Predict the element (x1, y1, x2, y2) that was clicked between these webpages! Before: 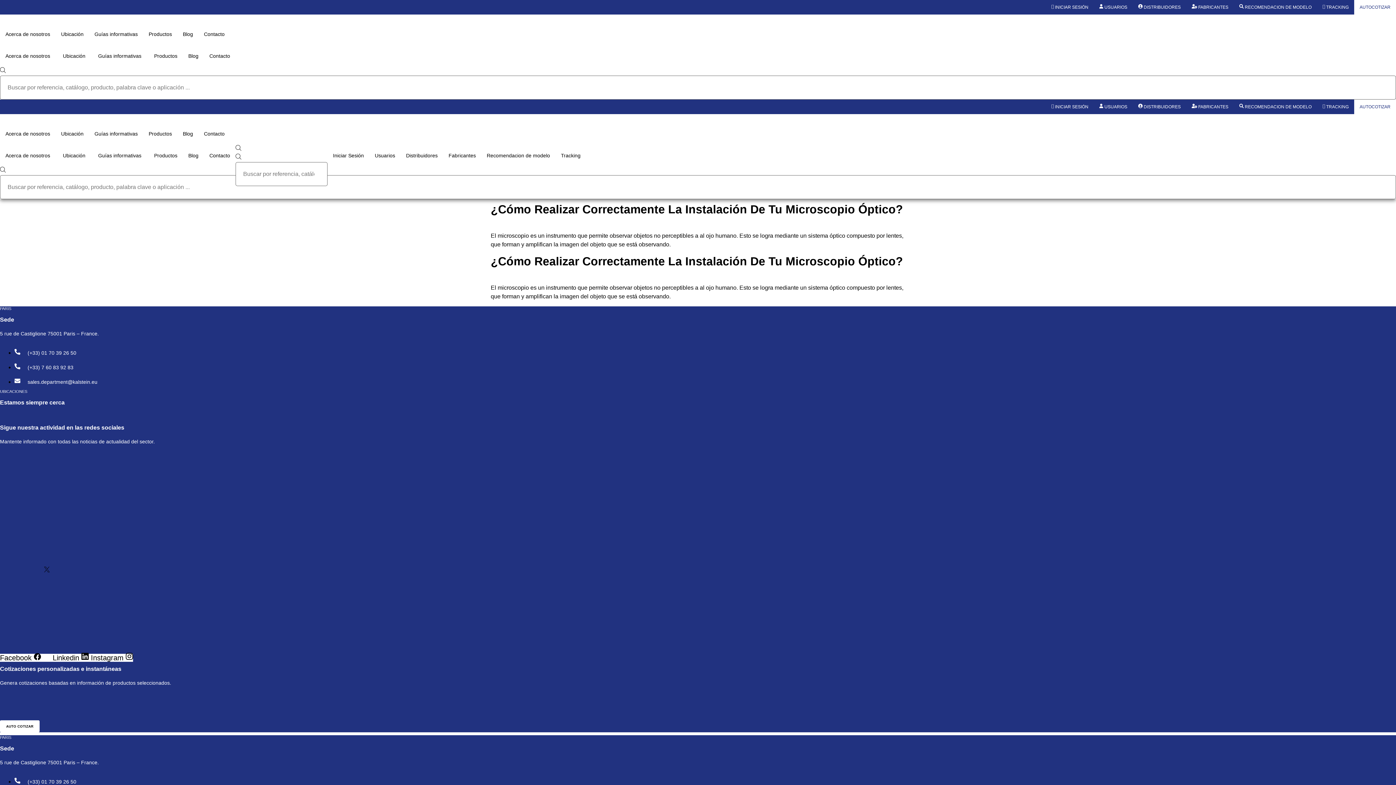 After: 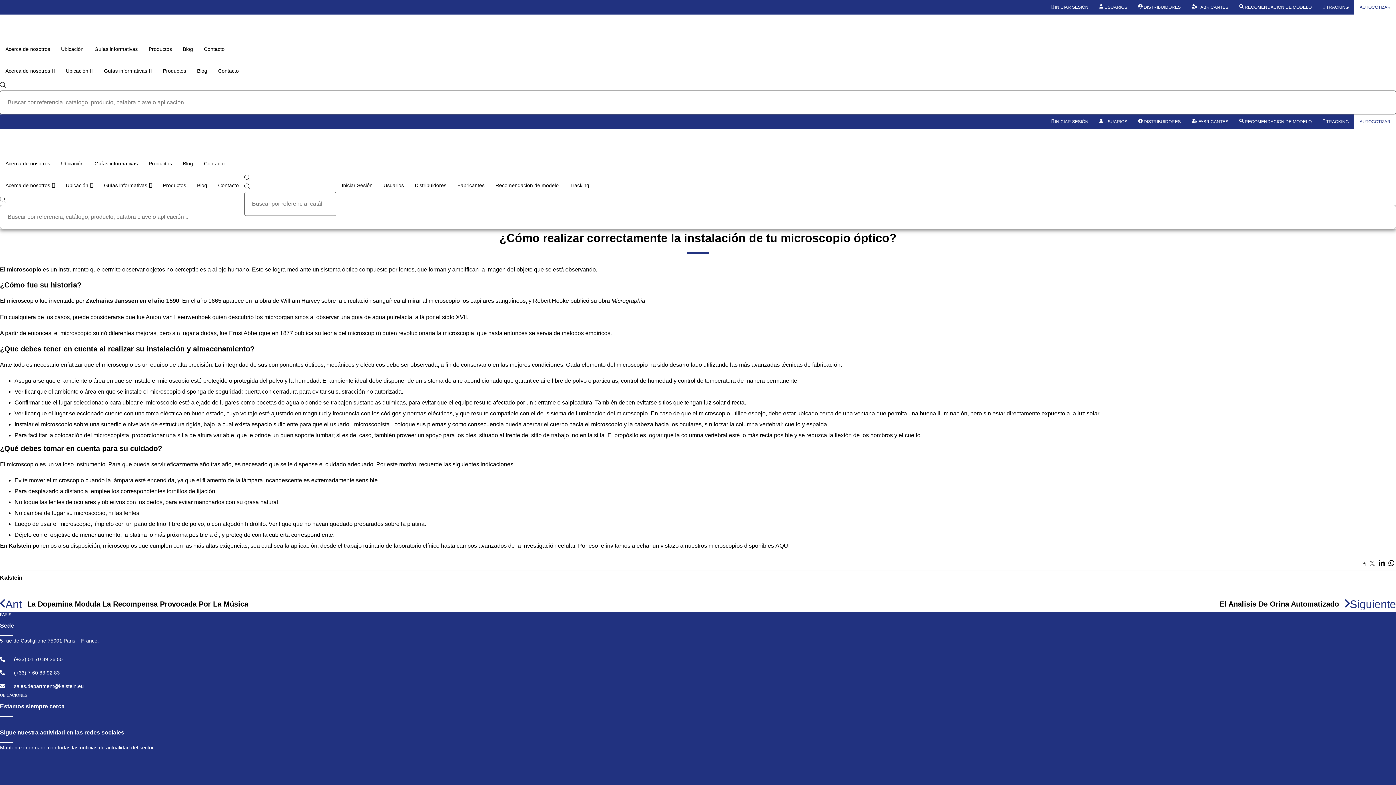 Action: label: ¿Cómo Realizar Correctamente La Instalación De Tu Microscopio Óptico? bbox: (490, 202, 903, 216)